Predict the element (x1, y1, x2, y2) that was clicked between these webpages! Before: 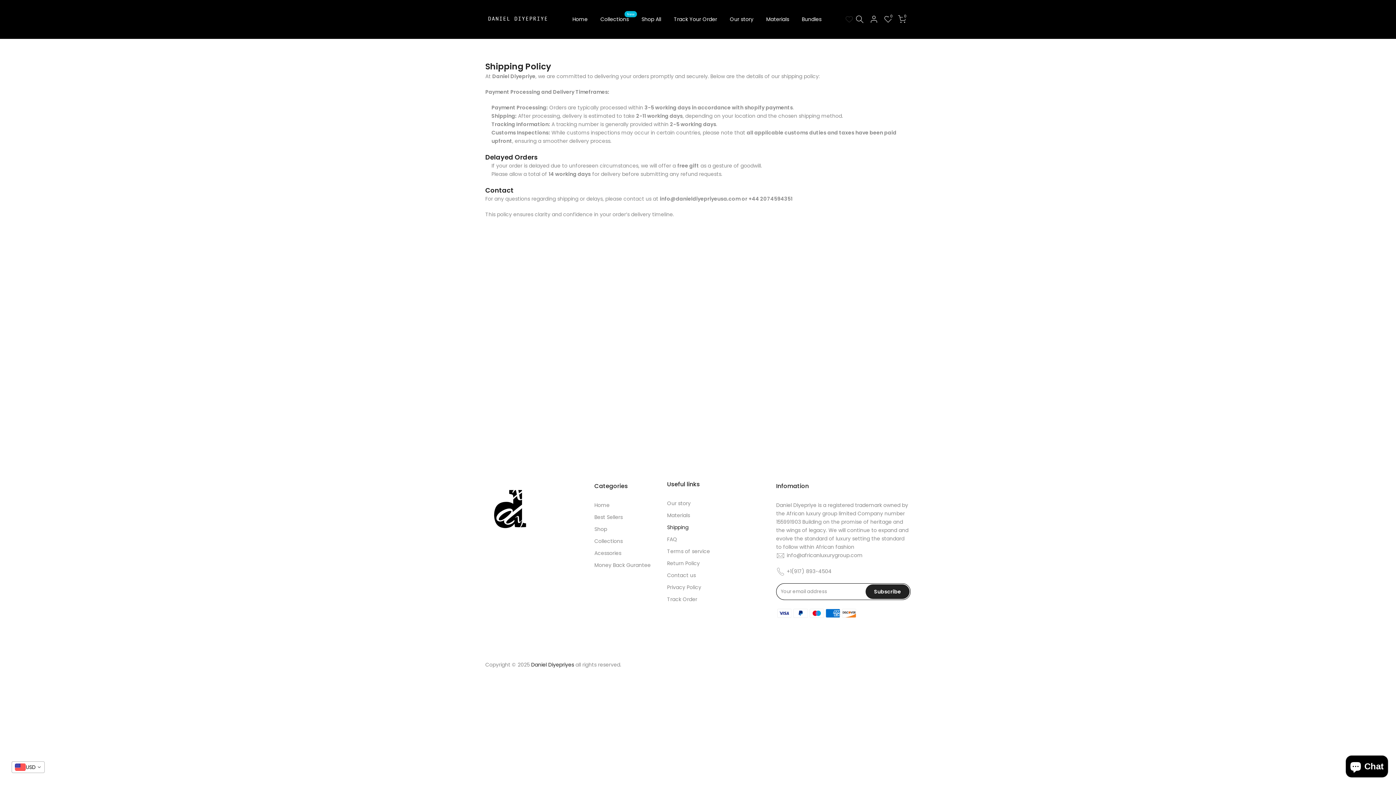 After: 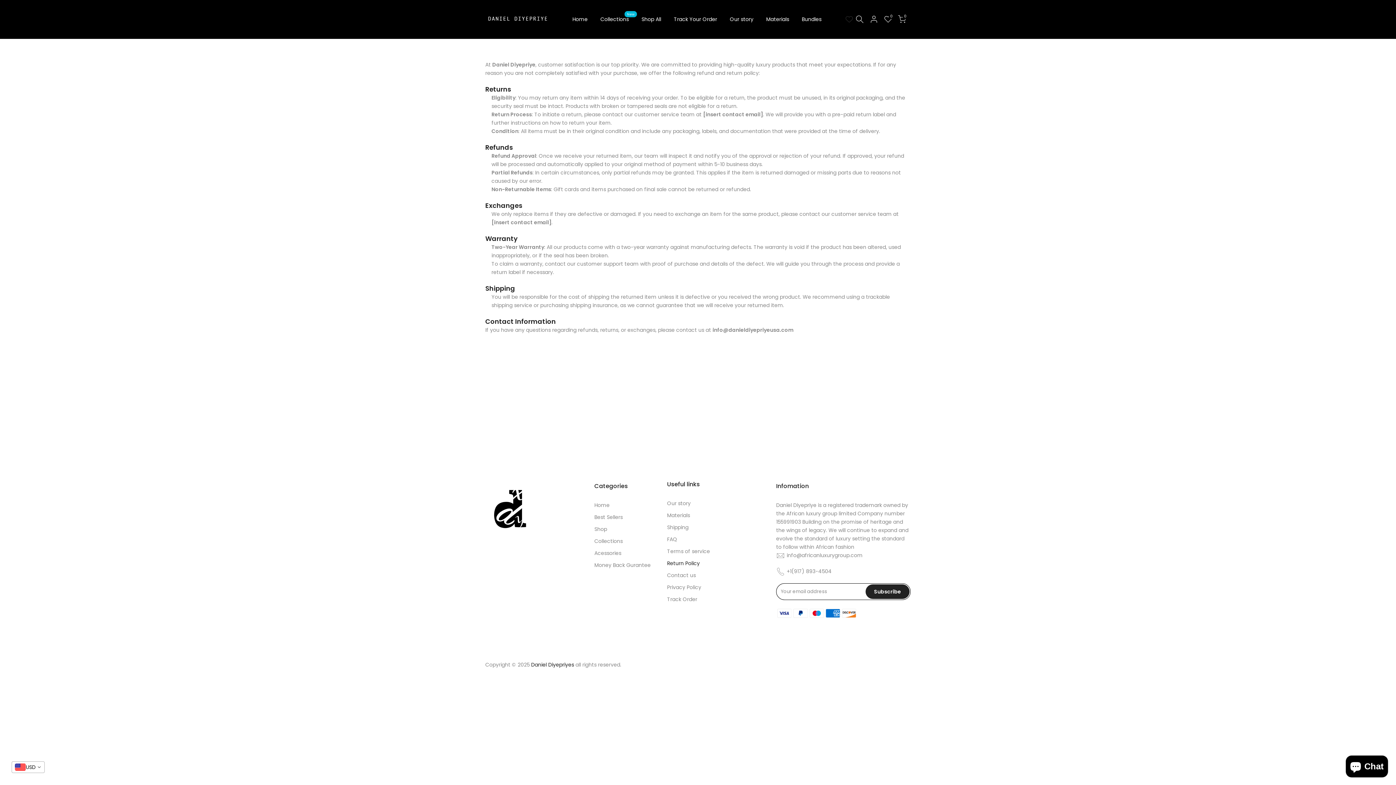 Action: label: Return Policy bbox: (667, 559, 700, 567)